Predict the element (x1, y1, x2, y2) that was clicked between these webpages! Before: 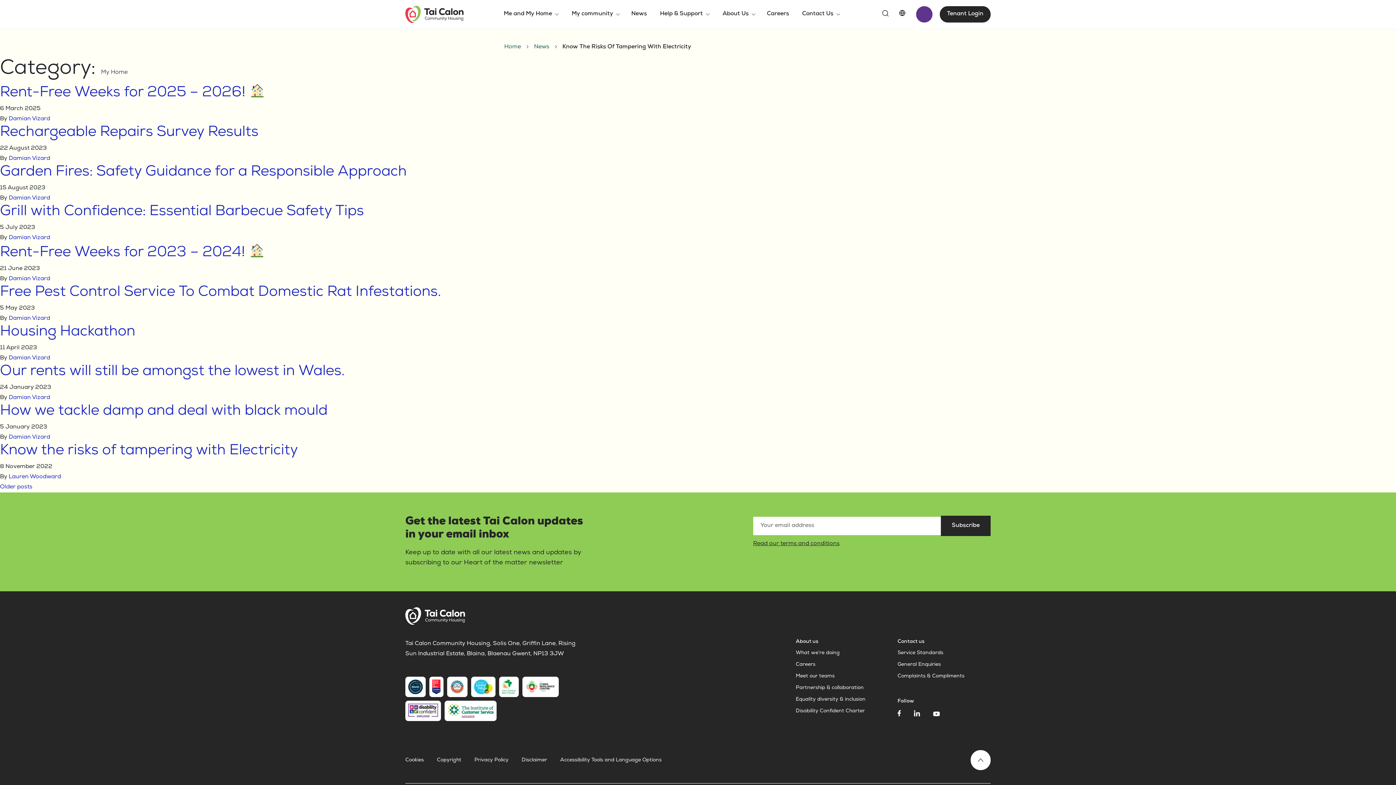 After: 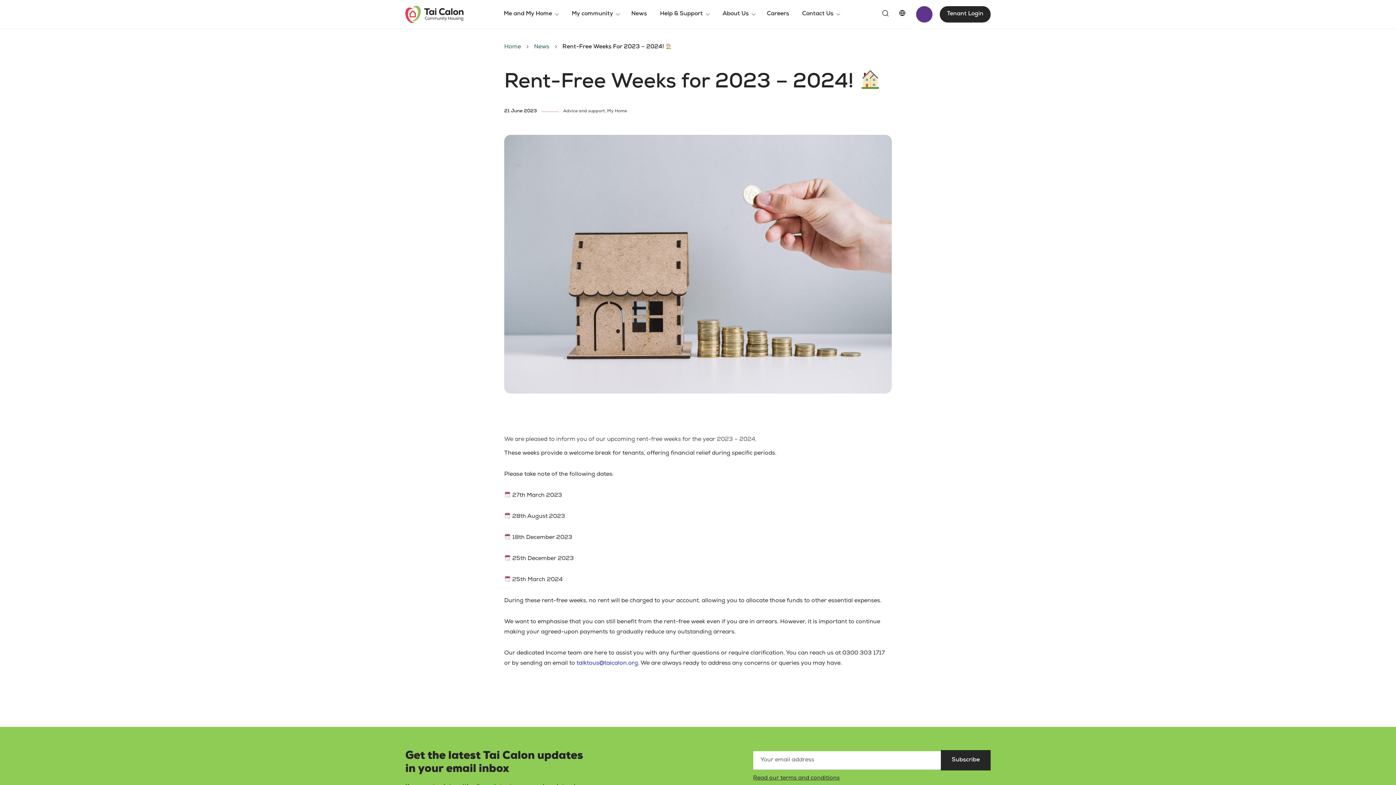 Action: label: Rent-Free Weeks for 2023 – 2024!  bbox: (0, 246, 265, 260)